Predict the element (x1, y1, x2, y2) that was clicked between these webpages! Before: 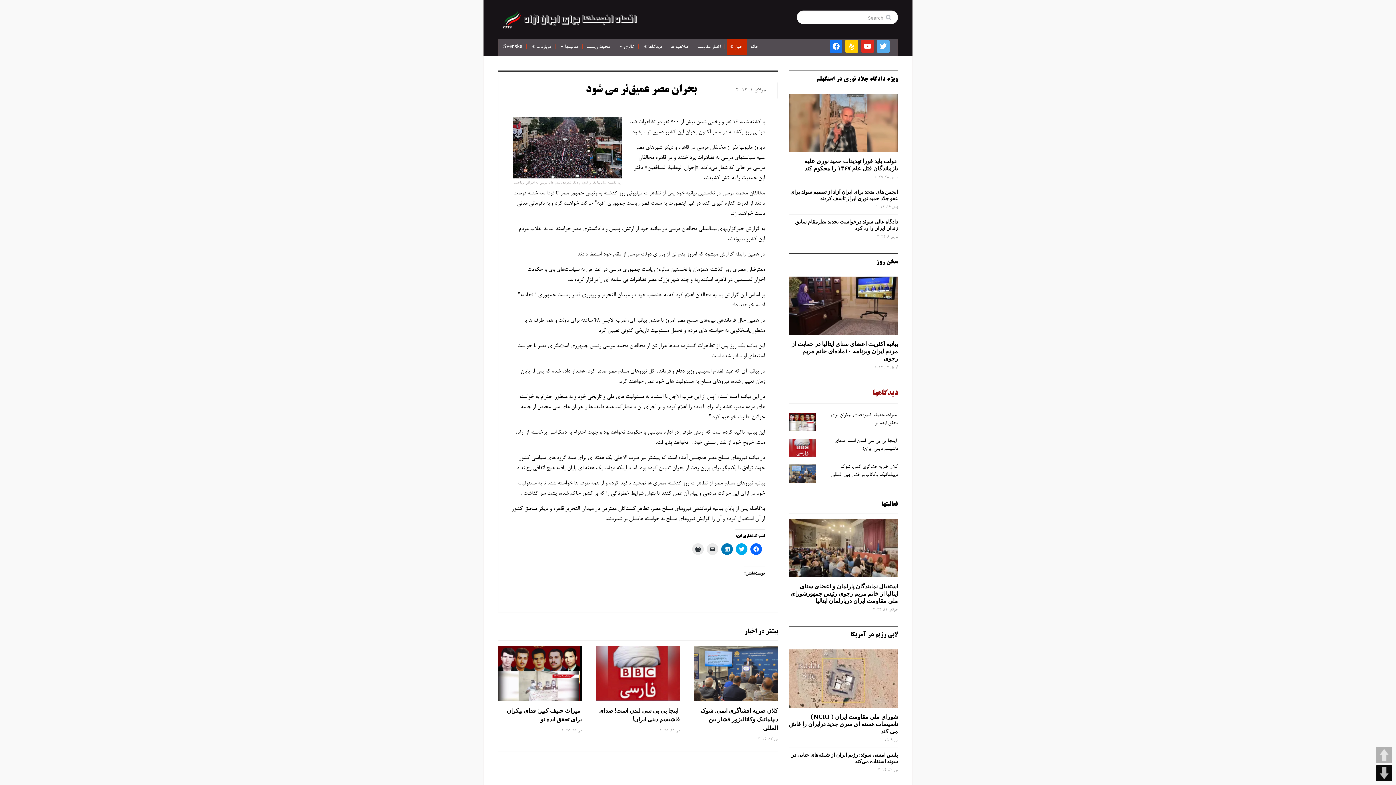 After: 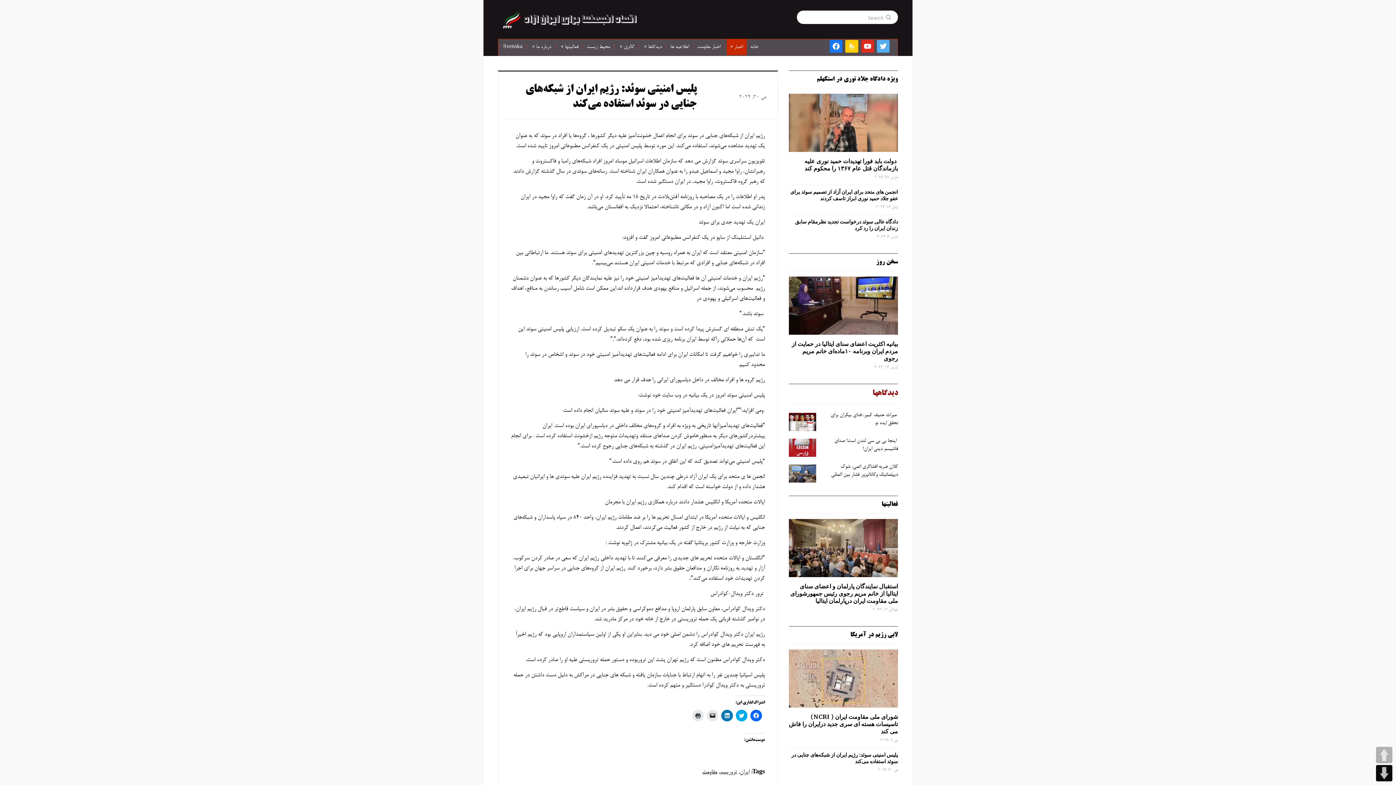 Action: label: پلیس امنیتی سوئد: رژیم ایران از شبکه‌های جنایی در سوئد استفاده می‌کند bbox: (789, 752, 898, 765)